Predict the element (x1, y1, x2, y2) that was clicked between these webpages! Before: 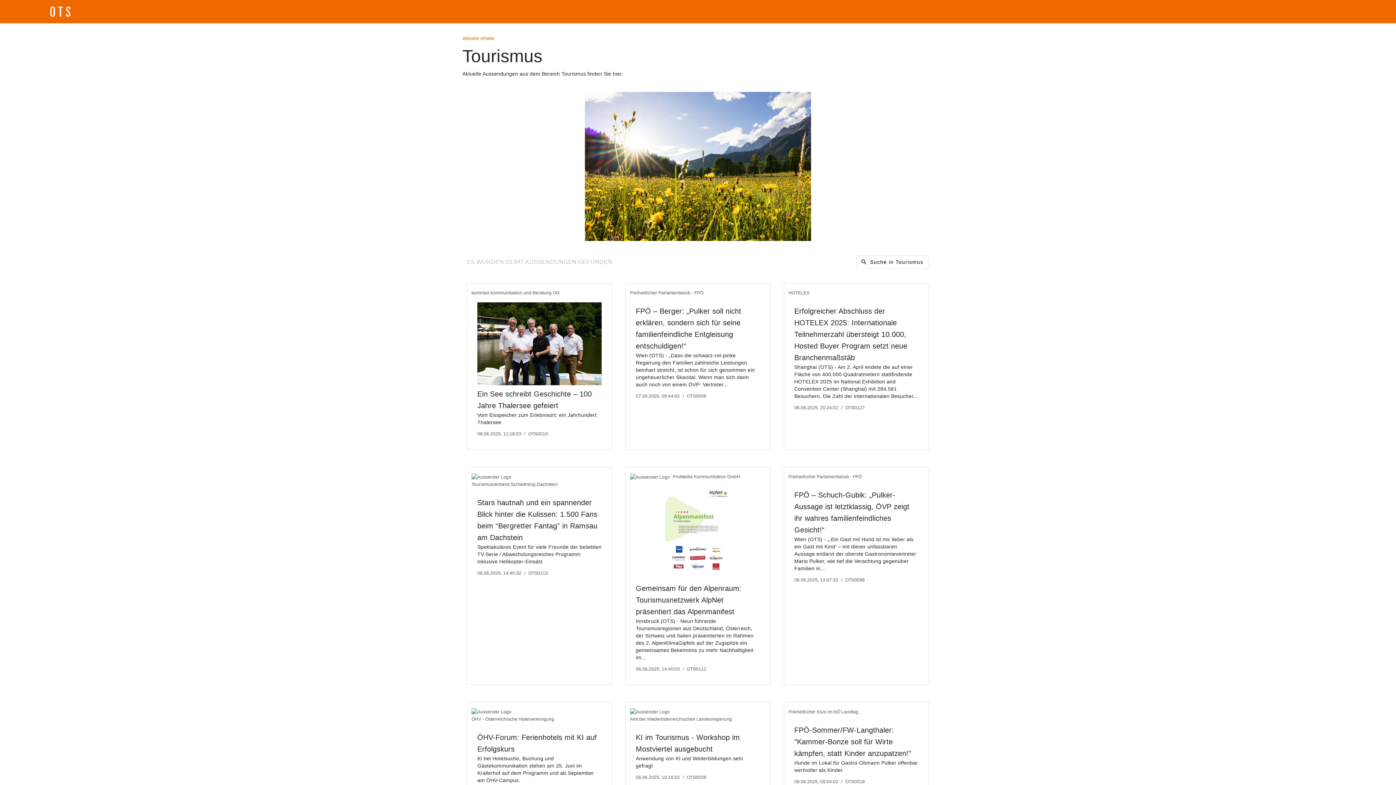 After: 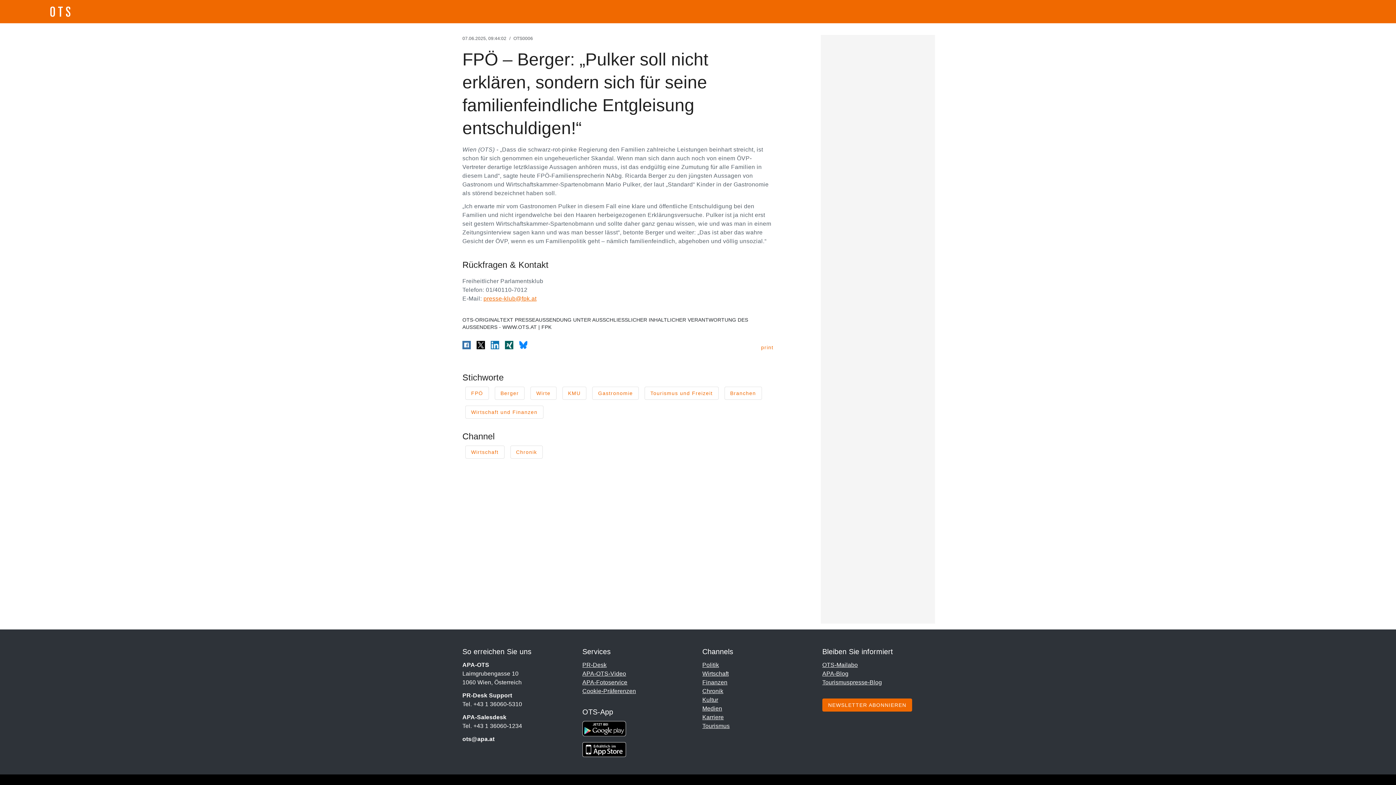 Action: label: Freiheitlicher Parlamentsklub - FPÖ
FPÖ – Berger: „Pulker soll nicht erklären, sondern sich für seine familienfeindliche Entgleisung entschuldigen!“

Wien (OTS) - „Dass die schwarz-rot-pinke Regierung den Familien zahlreiche Leistungen beinhart streicht, ist schon für sich genommen ein ungeheuerlicher Skandal. Wenn man sich dann auch noch von einem ÖVP- Vertreter...

07.06.2025, 09:44:02/OTS0006 bbox: (630, 283, 766, 411)